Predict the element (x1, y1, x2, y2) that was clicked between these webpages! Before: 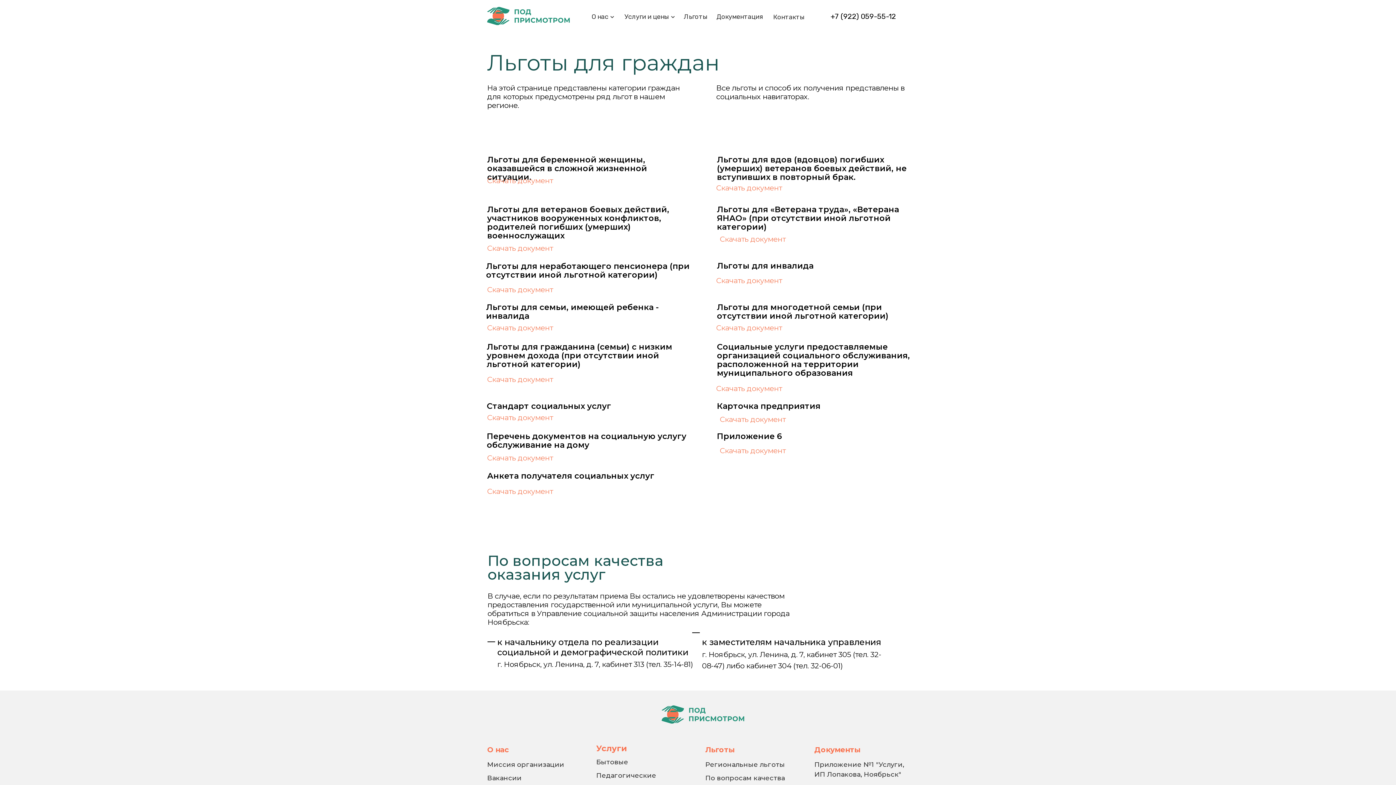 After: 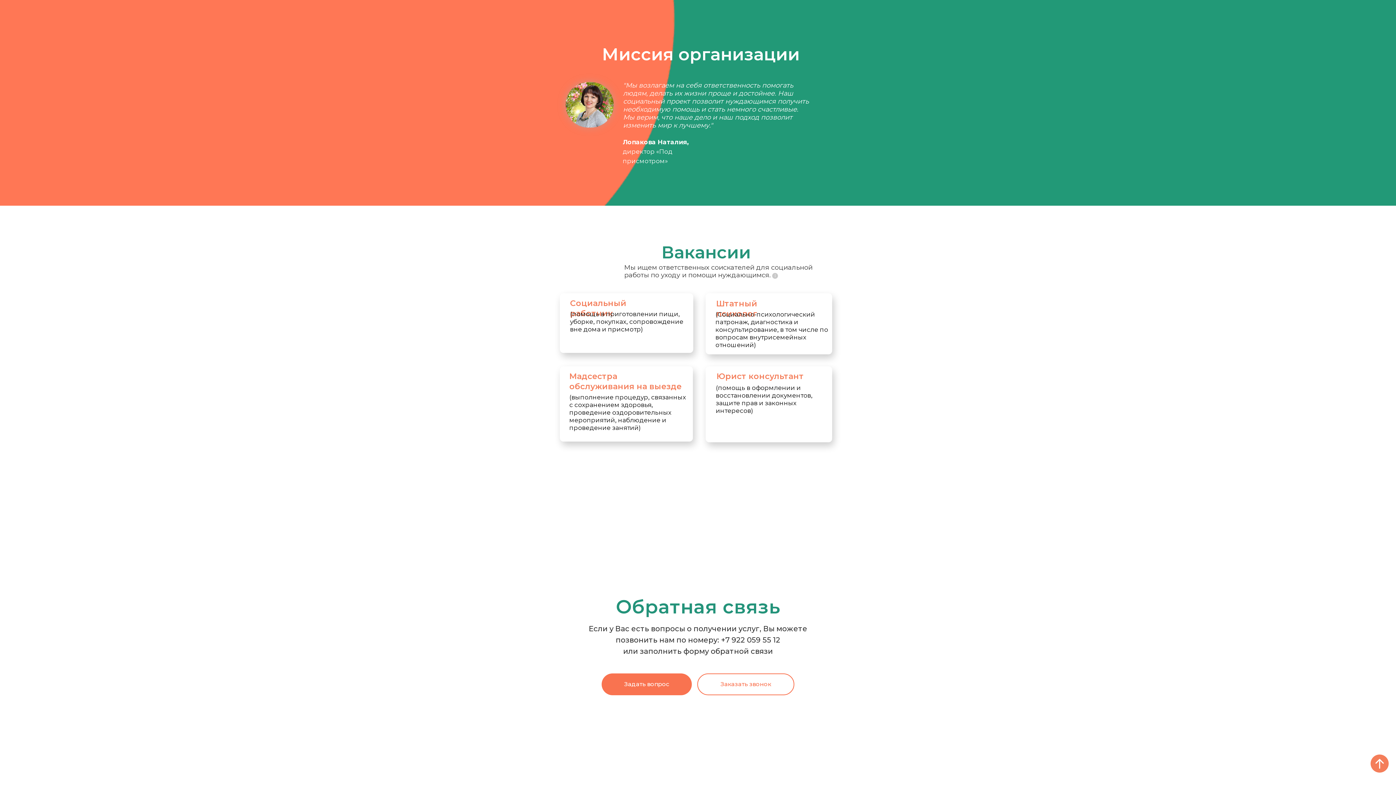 Action: label: Миссия организации bbox: (487, 761, 564, 769)